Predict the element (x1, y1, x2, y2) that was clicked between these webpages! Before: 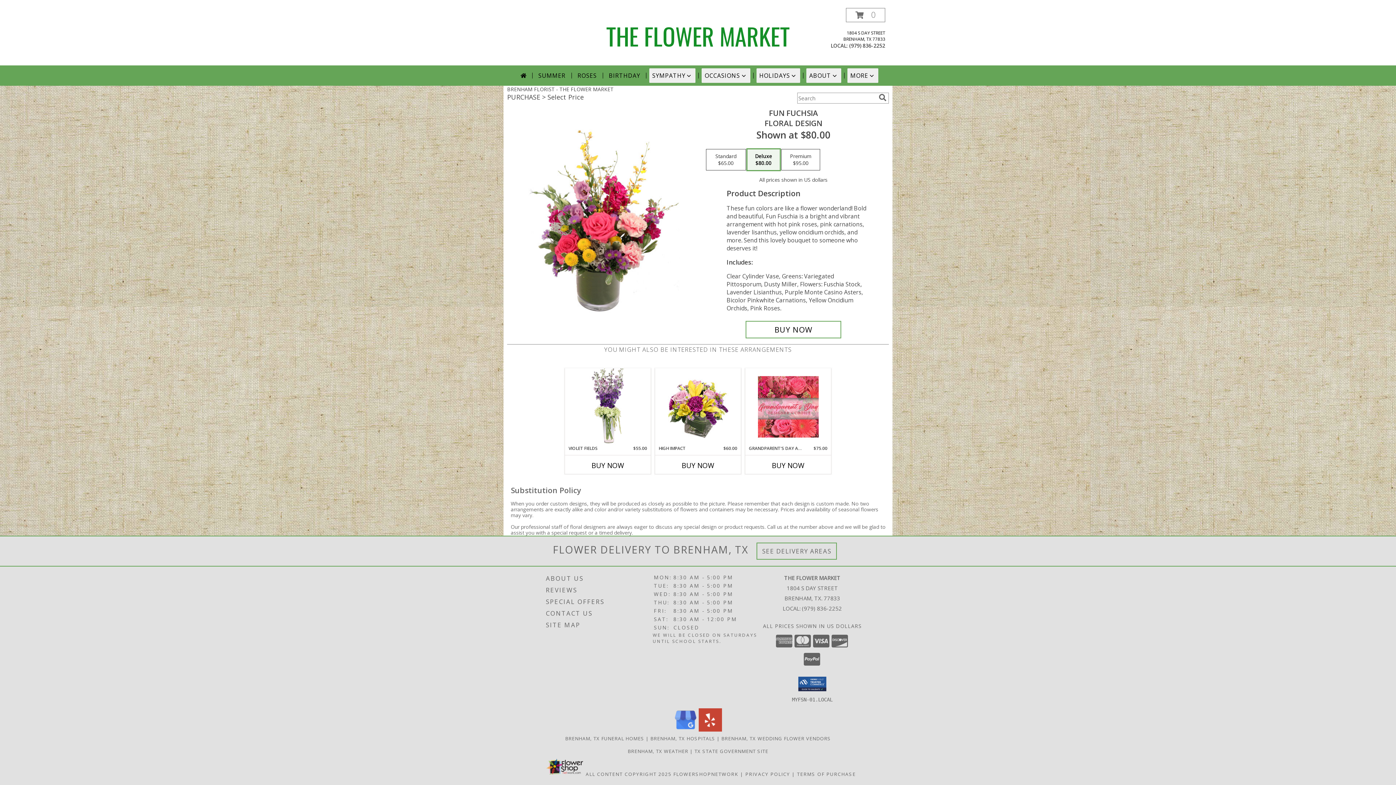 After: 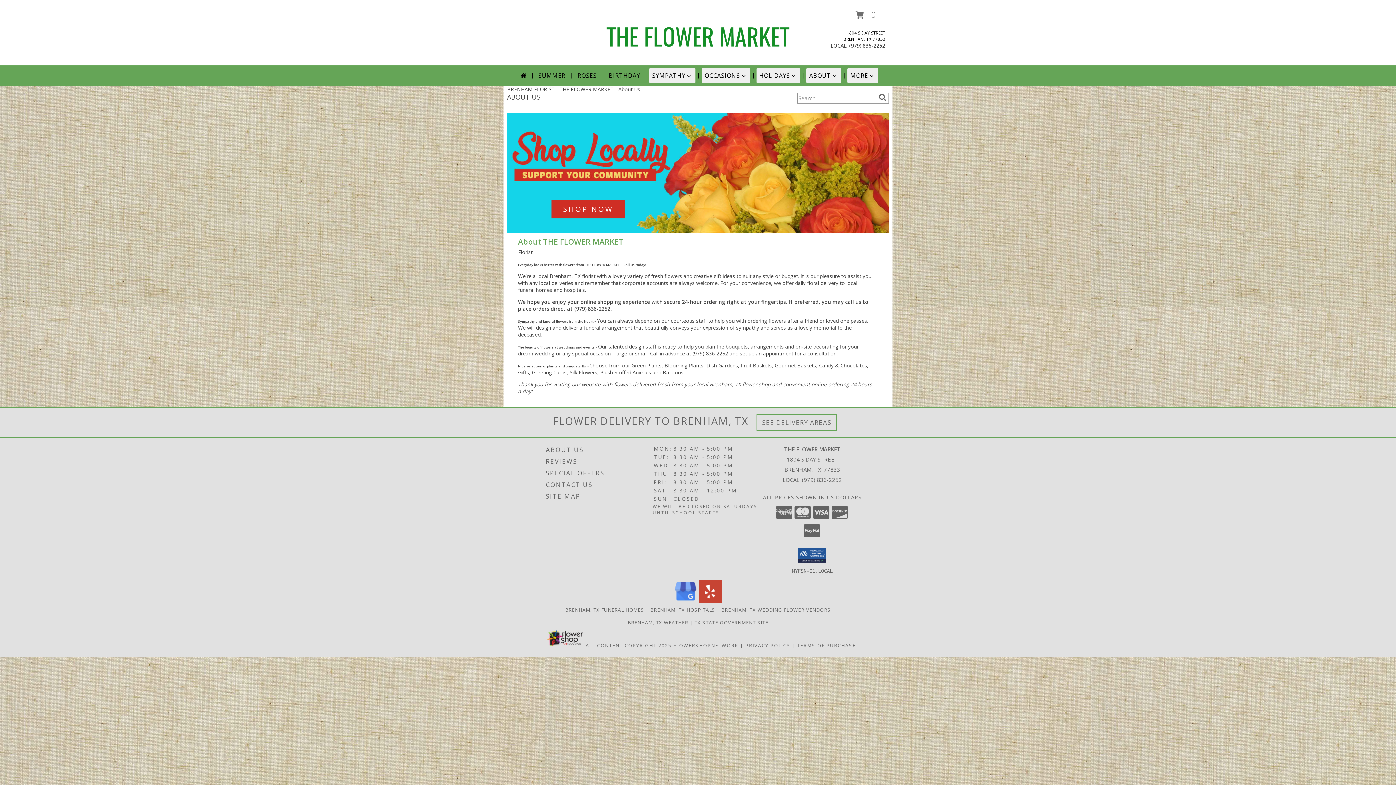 Action: label: ABOUT US bbox: (546, 572, 651, 584)